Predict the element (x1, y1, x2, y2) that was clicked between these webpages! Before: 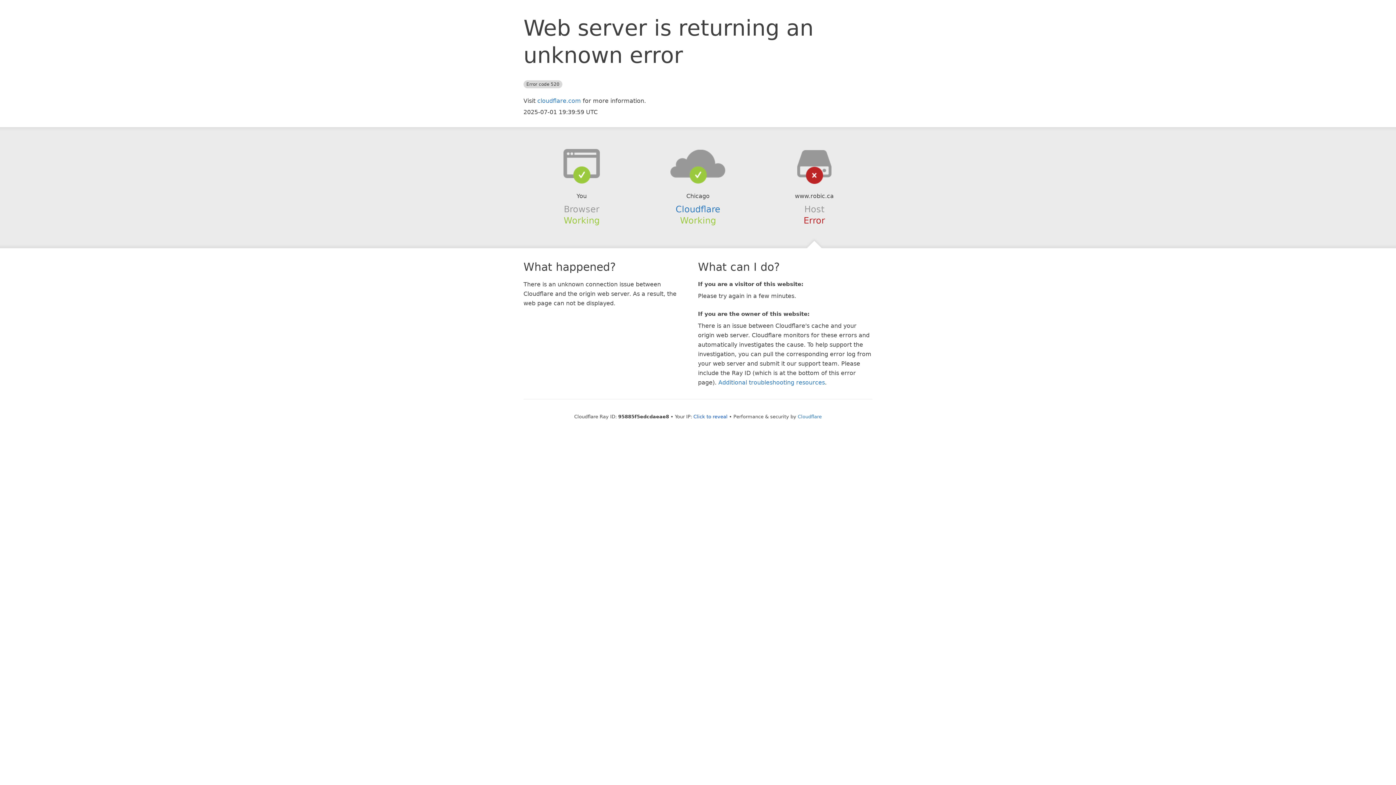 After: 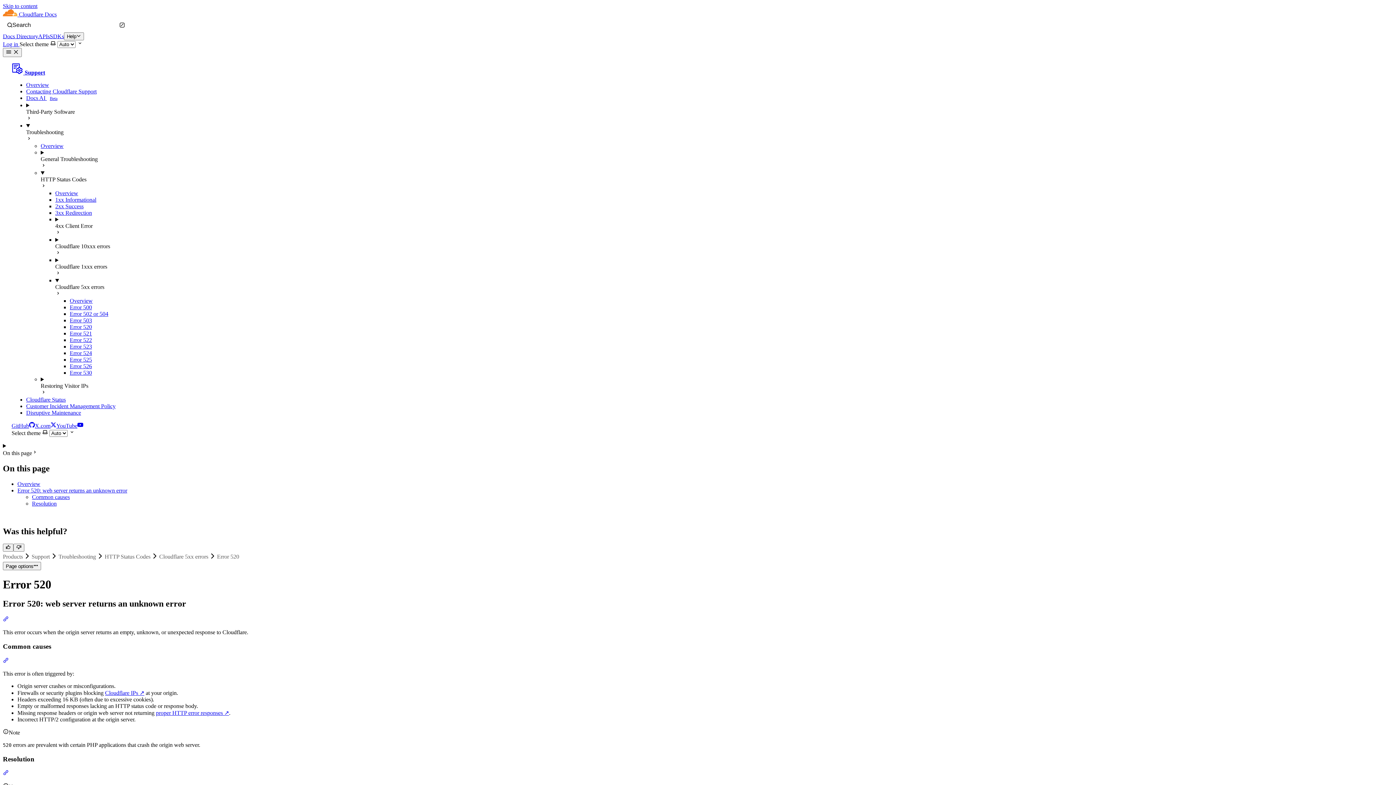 Action: bbox: (718, 379, 825, 386) label: Additional troubleshooting resources